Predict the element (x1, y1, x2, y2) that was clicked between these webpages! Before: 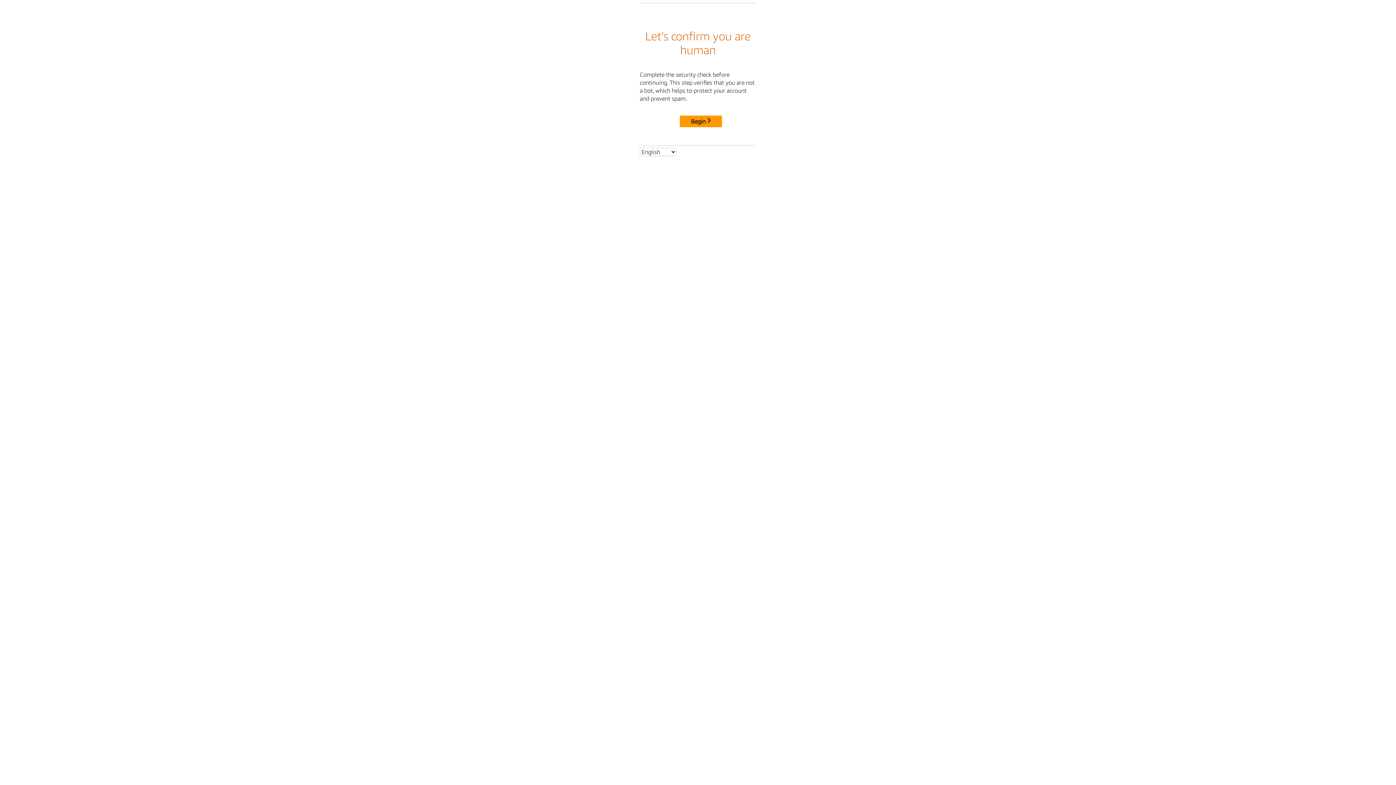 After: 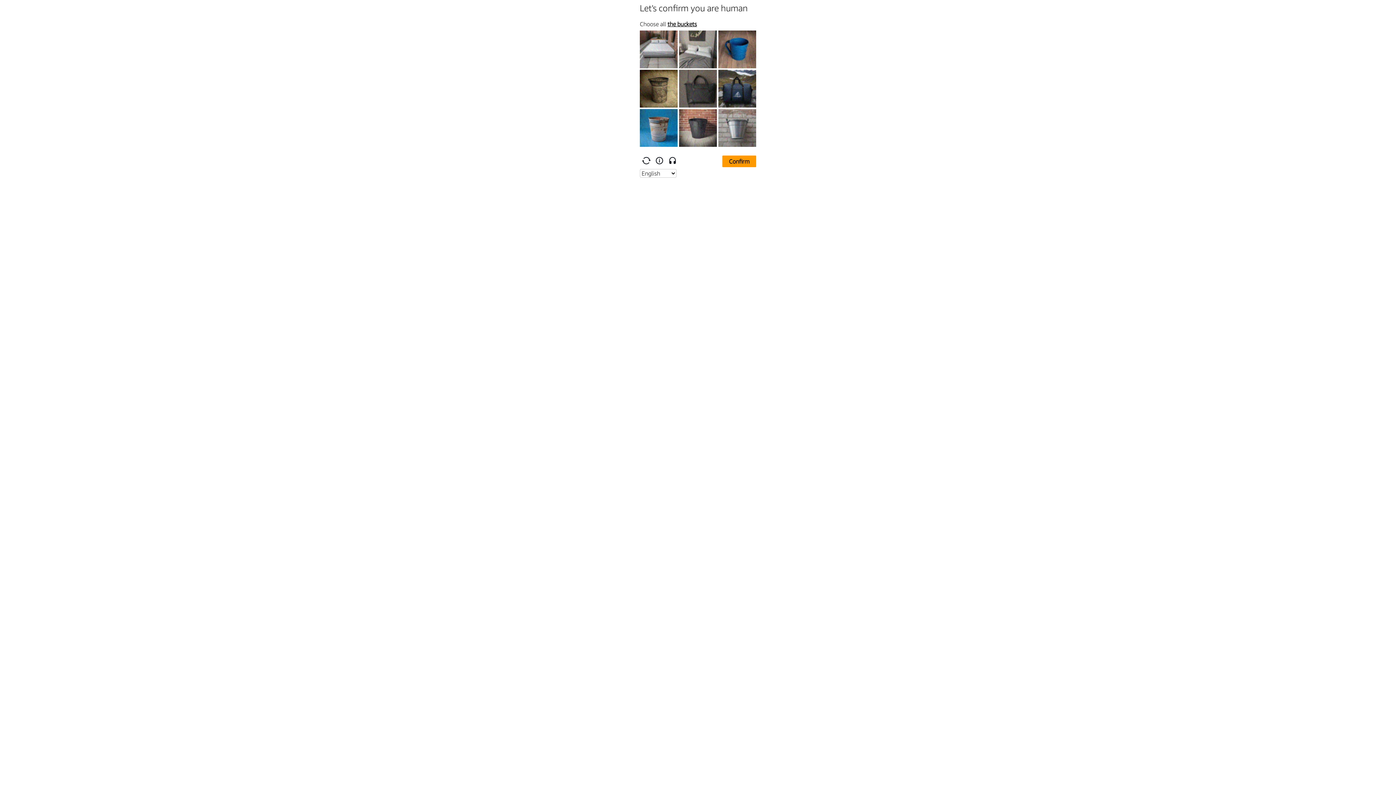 Action: label: Begin bbox: (680, 115, 722, 127)